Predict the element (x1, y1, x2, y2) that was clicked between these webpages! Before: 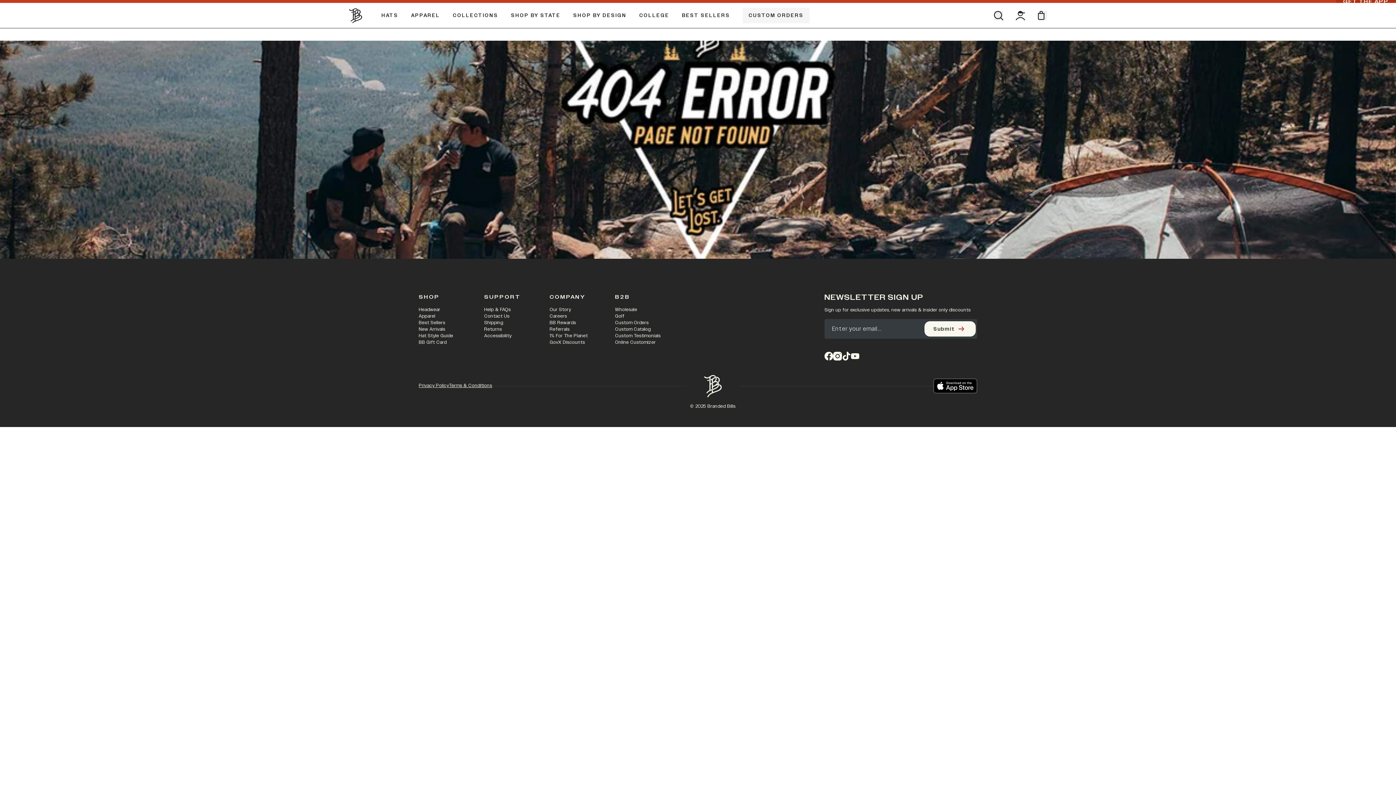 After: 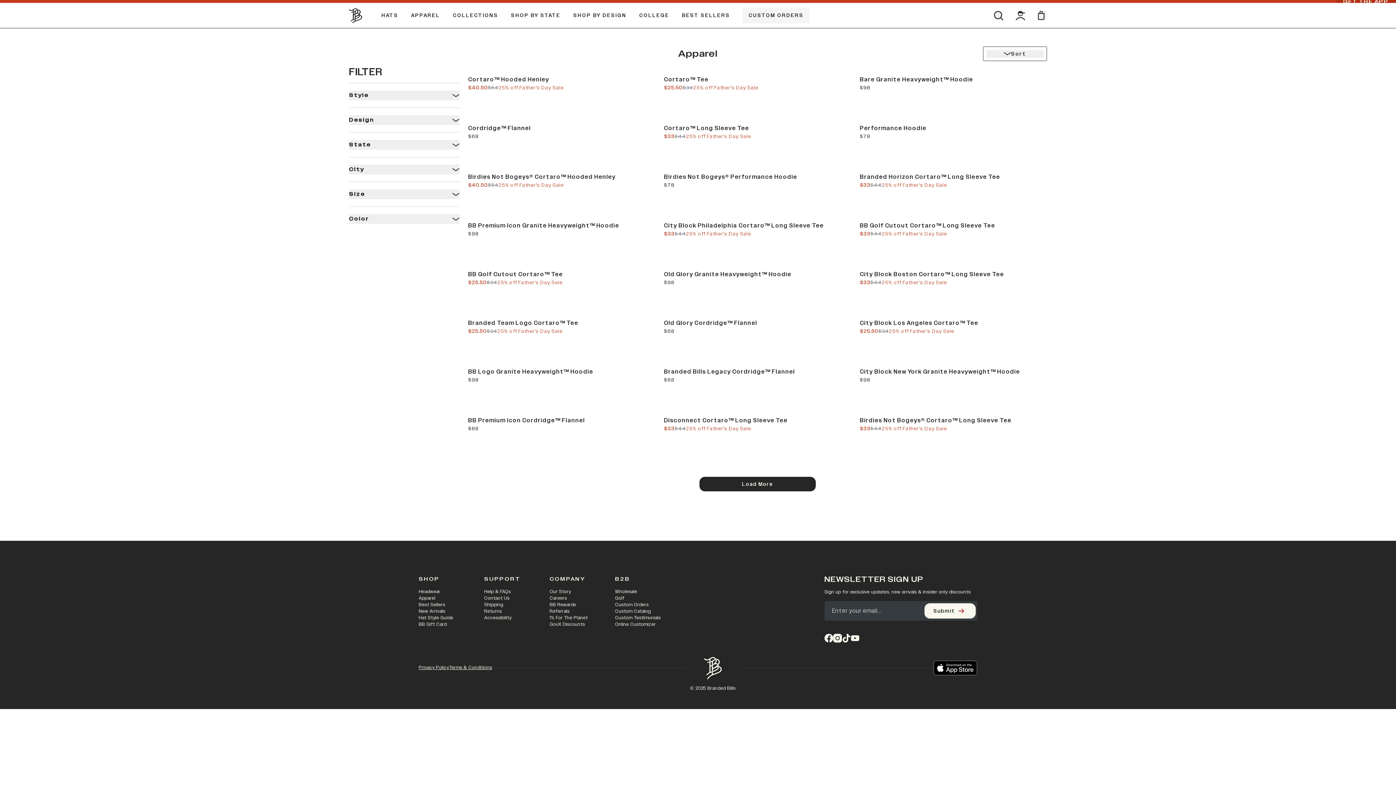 Action: label: Apparel bbox: (418, 313, 435, 319)